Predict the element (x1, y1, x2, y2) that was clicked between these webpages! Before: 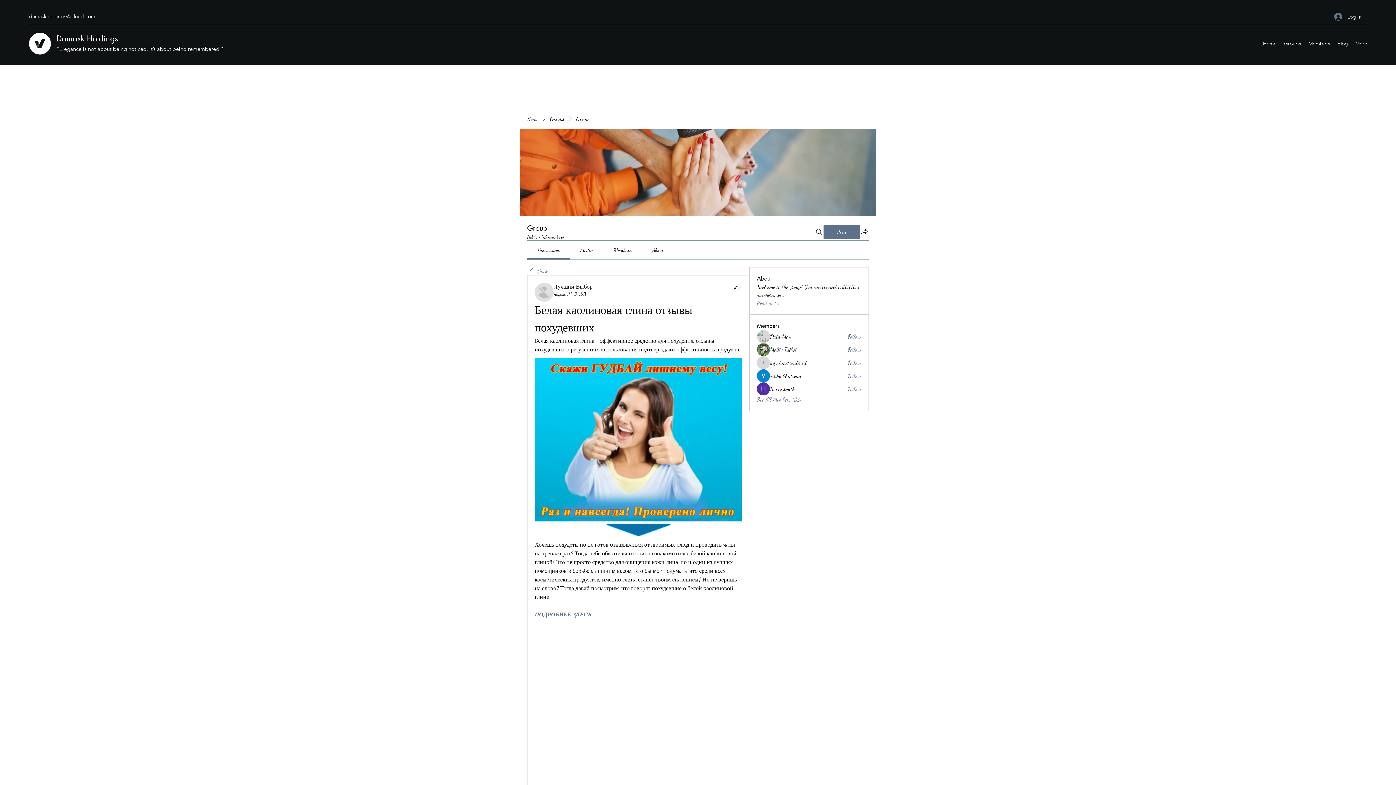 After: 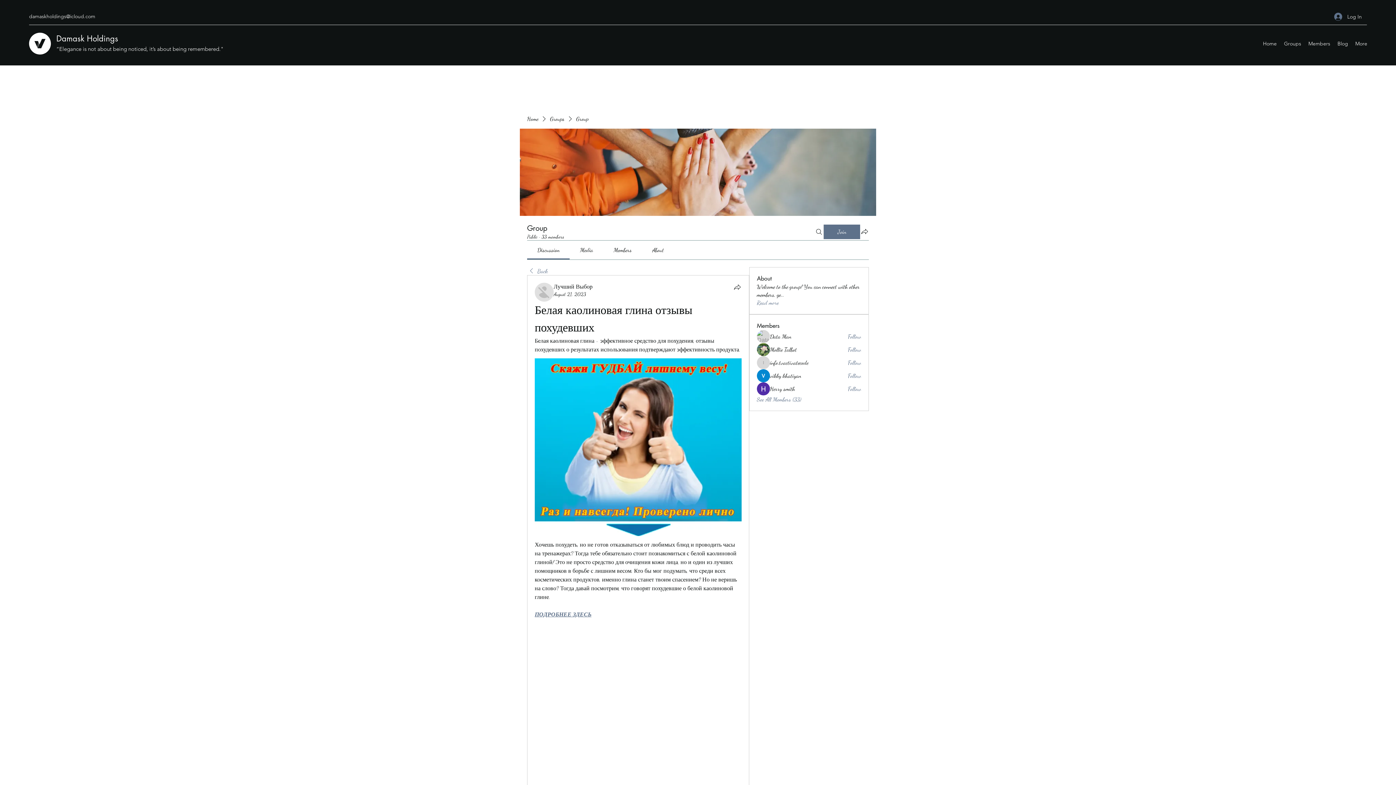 Action: bbox: (652, 246, 664, 253) label: About